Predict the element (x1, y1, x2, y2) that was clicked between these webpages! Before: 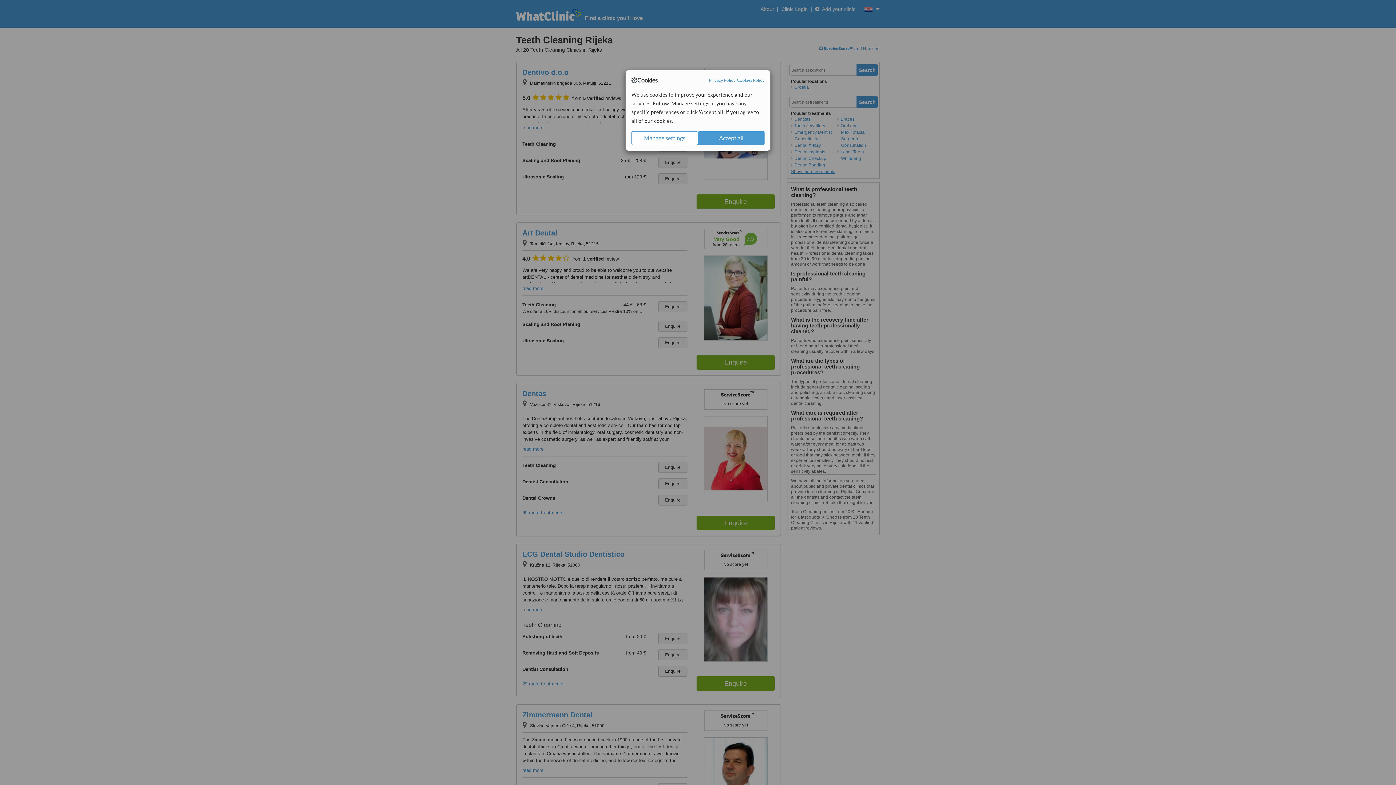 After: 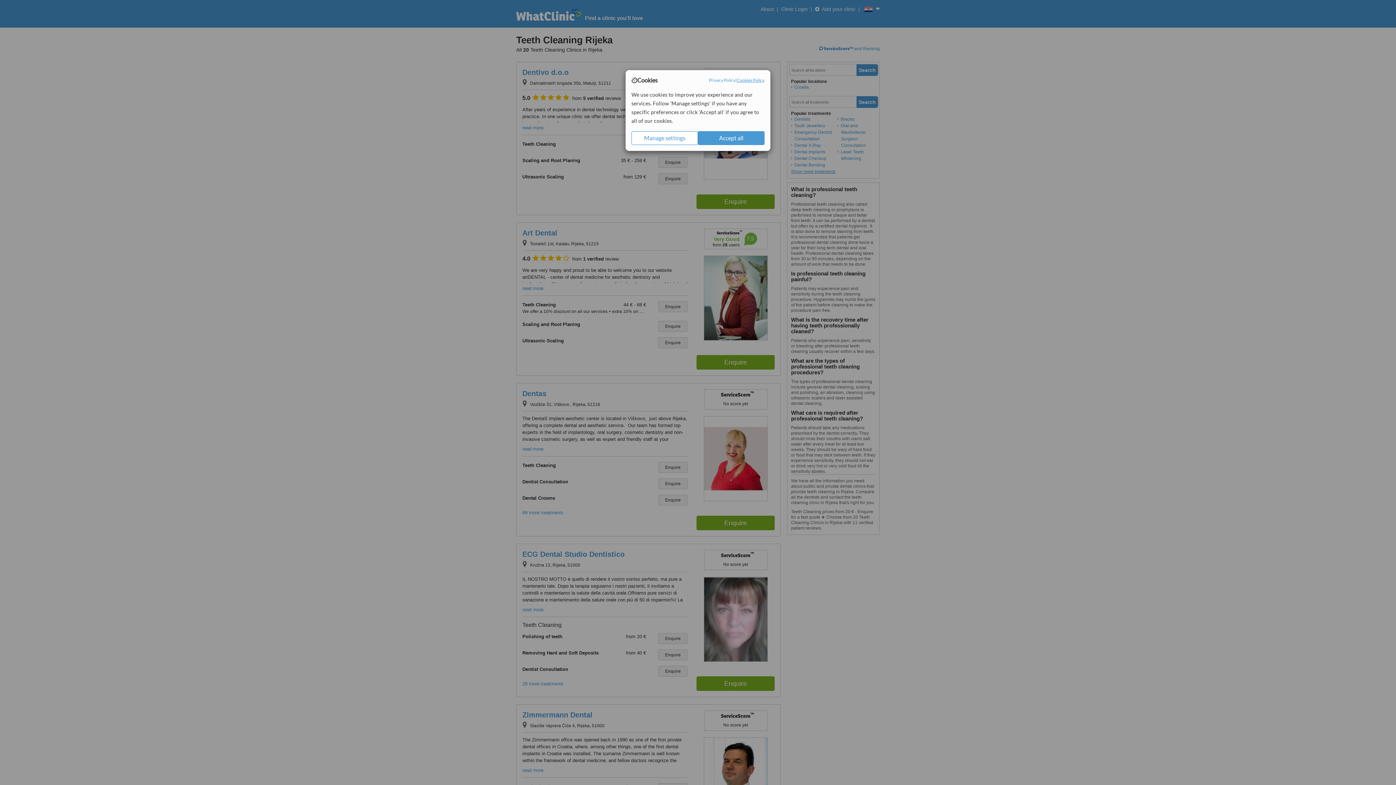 Action: label: Cookies Policy bbox: (737, 77, 764, 83)